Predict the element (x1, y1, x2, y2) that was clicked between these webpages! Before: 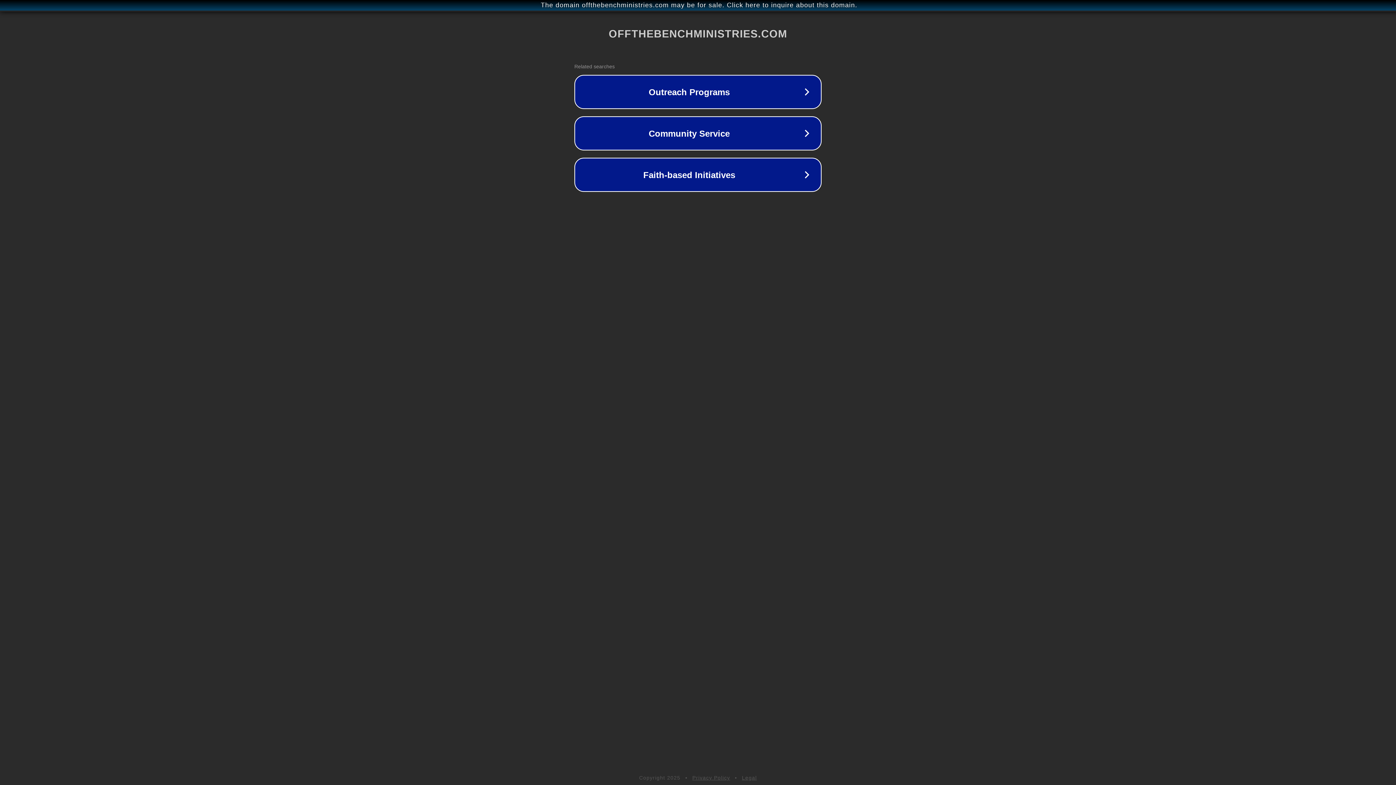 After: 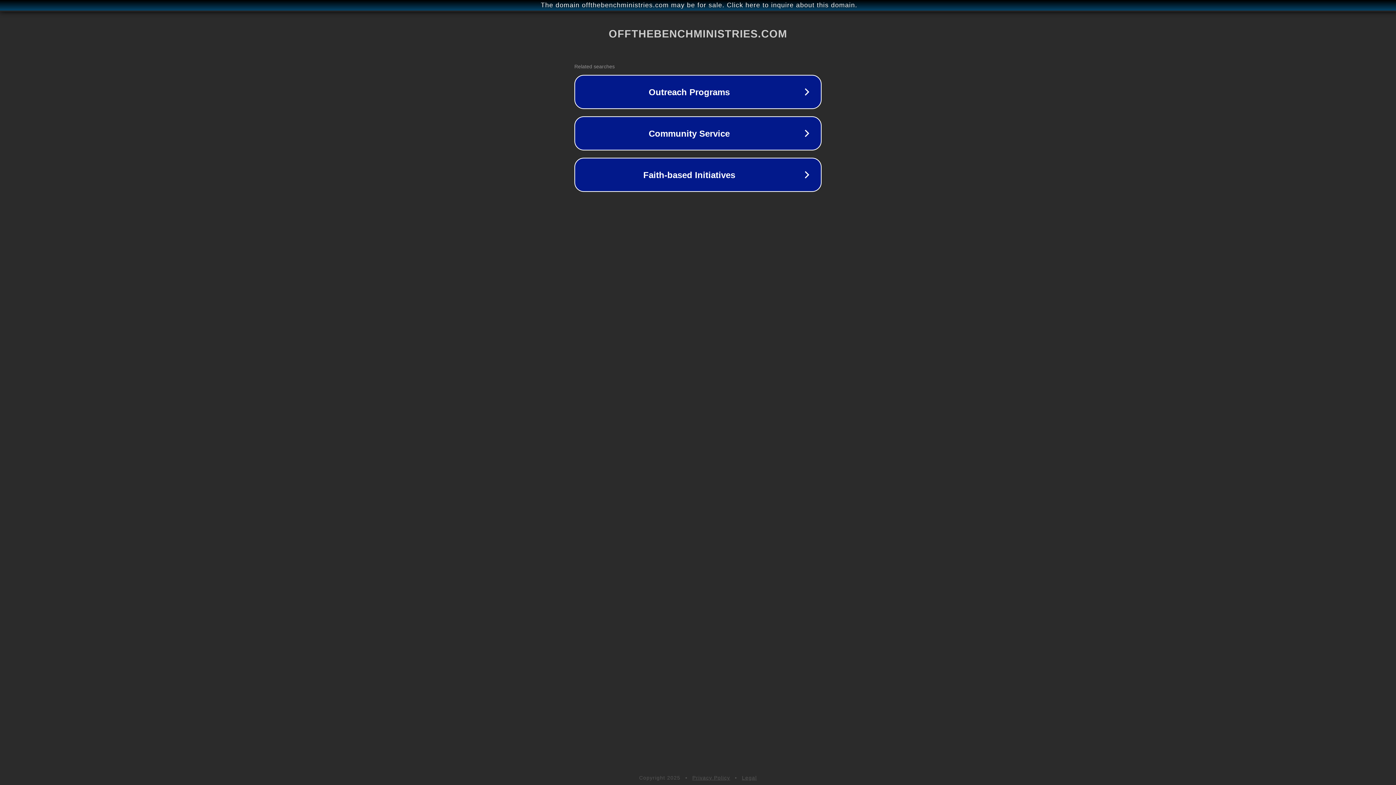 Action: label: Privacy Policy bbox: (692, 775, 730, 781)